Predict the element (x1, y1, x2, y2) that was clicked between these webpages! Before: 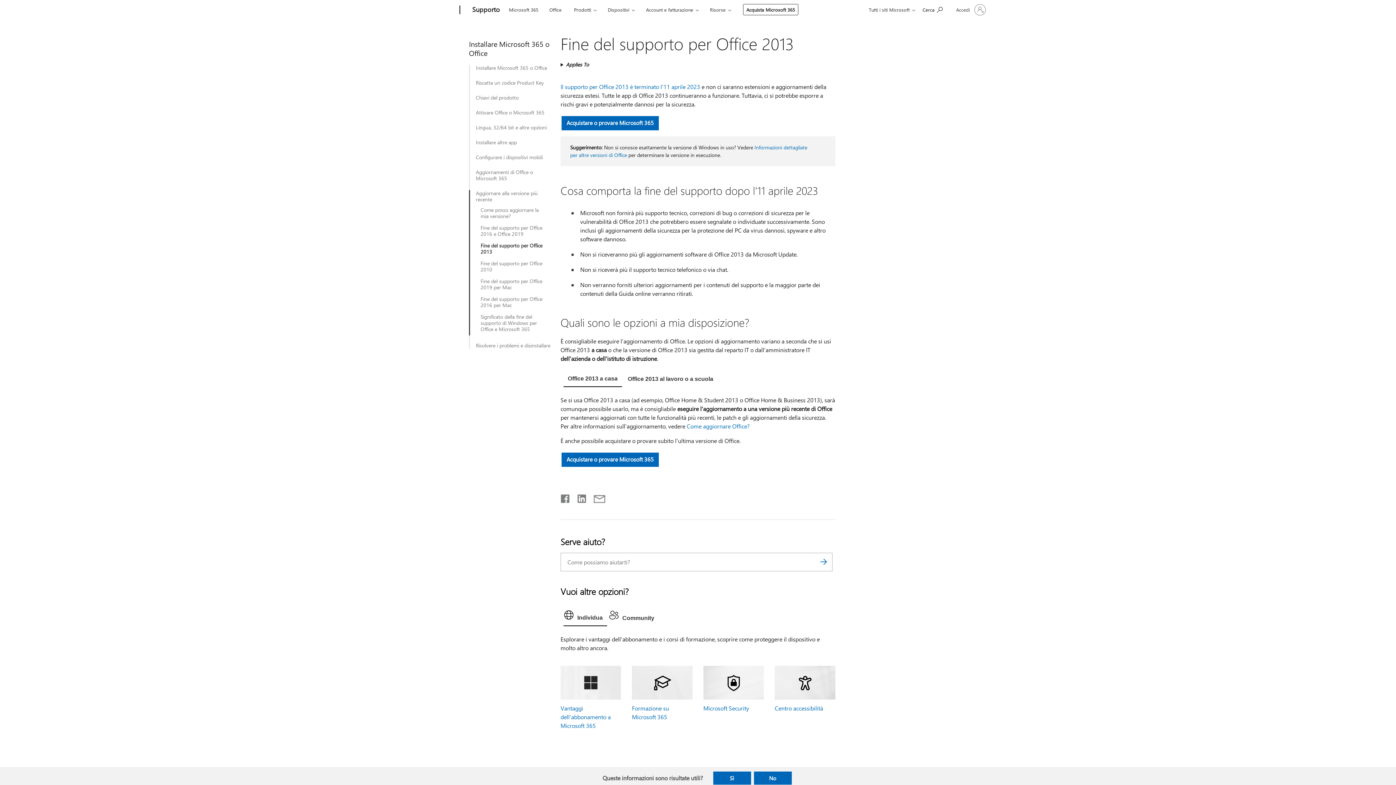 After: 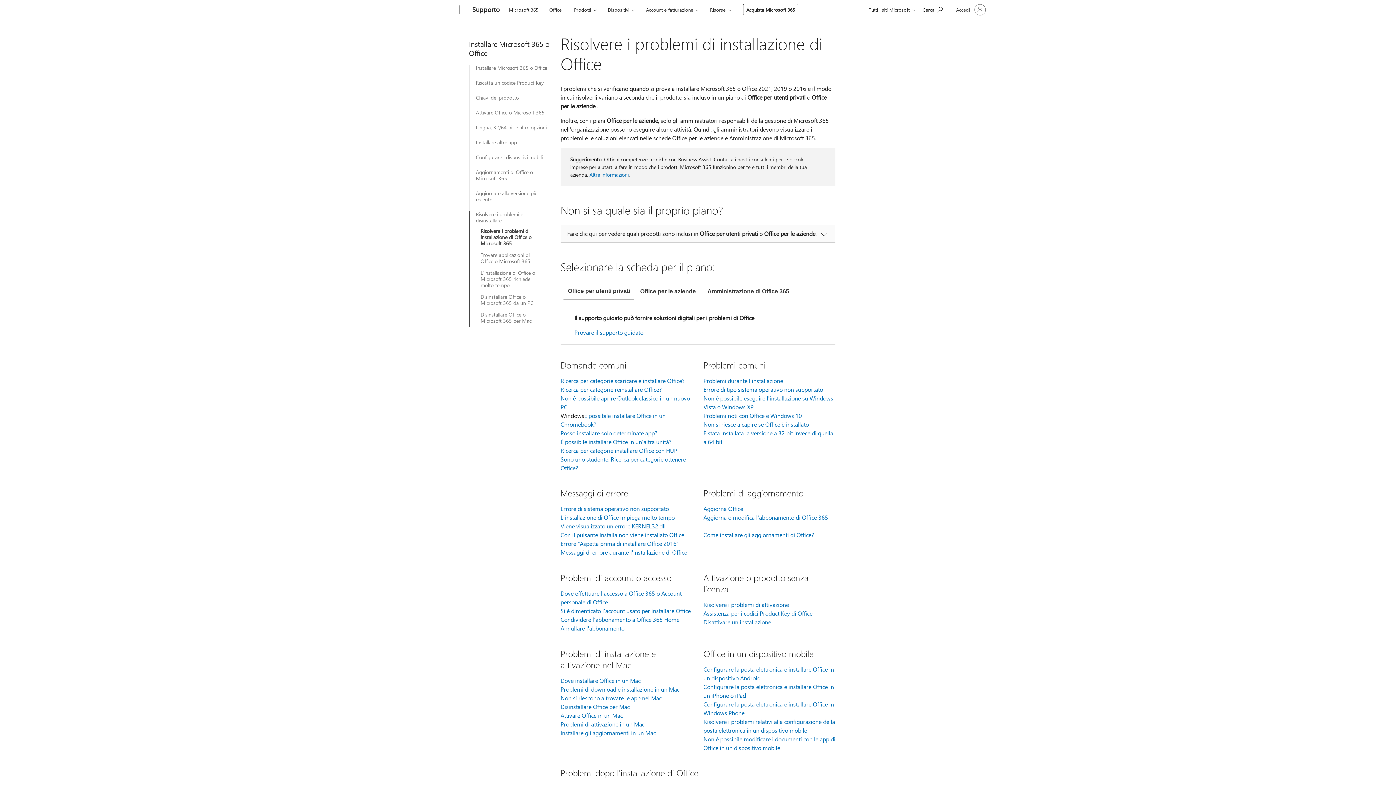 Action: bbox: (476, 342, 553, 348) label: Risolvere i problemi e disinstallare